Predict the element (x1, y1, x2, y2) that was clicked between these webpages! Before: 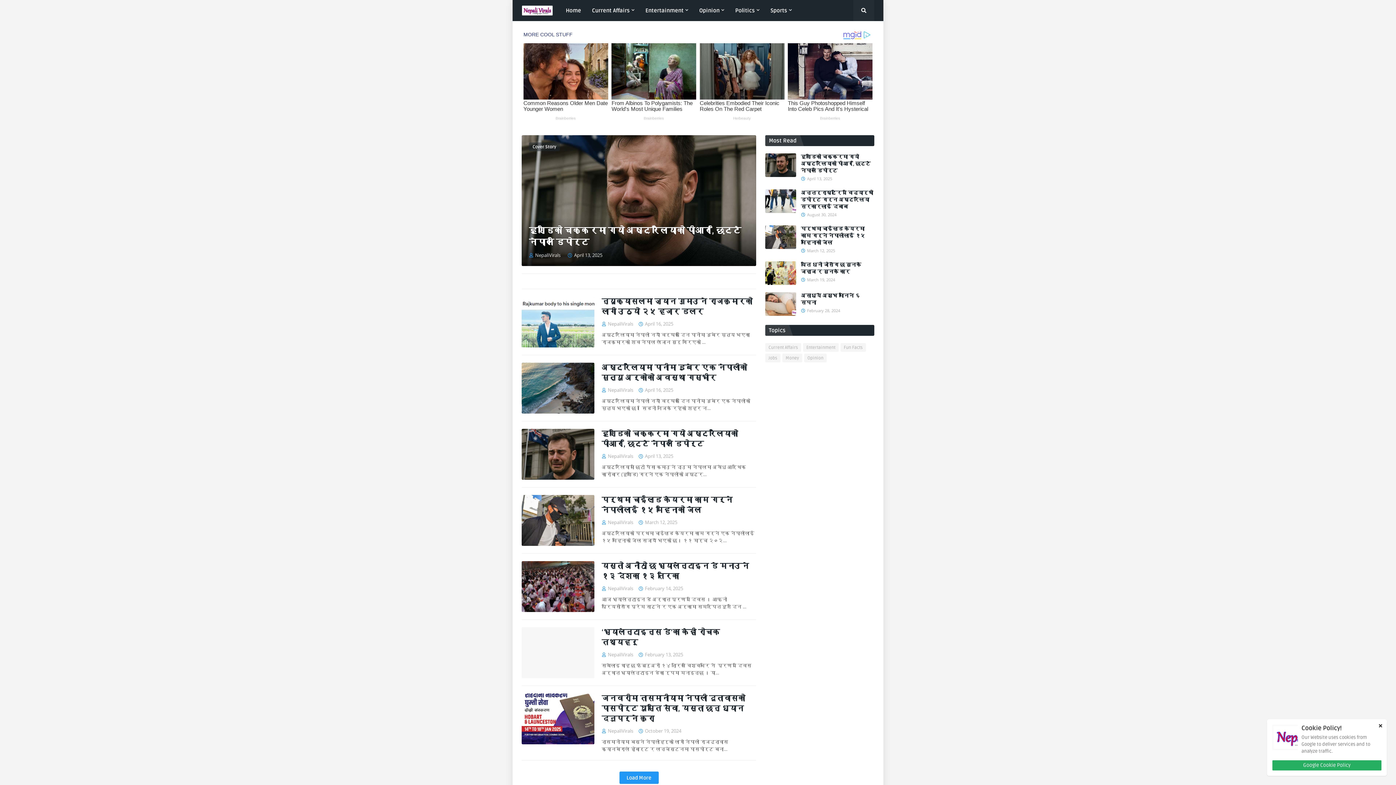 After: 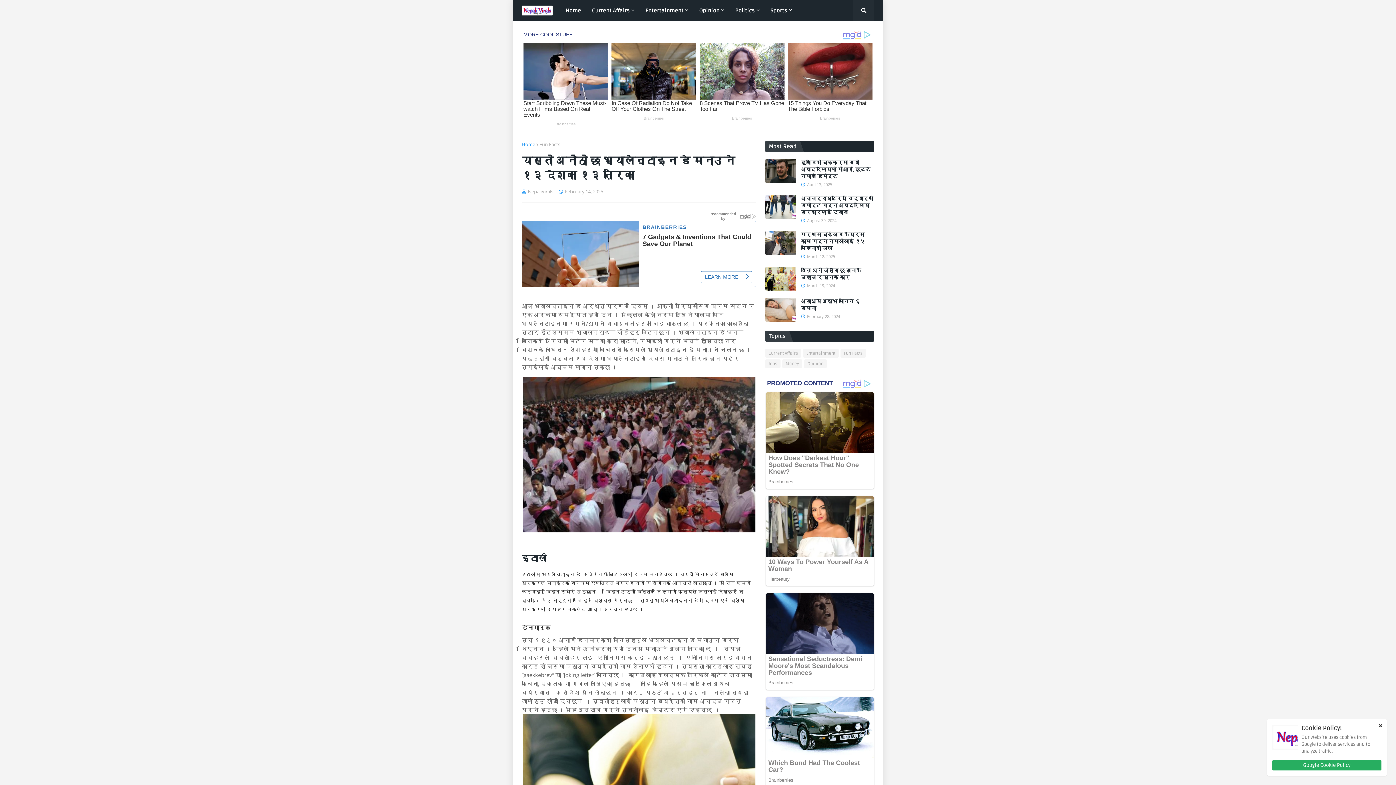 Action: bbox: (521, 561, 594, 612)